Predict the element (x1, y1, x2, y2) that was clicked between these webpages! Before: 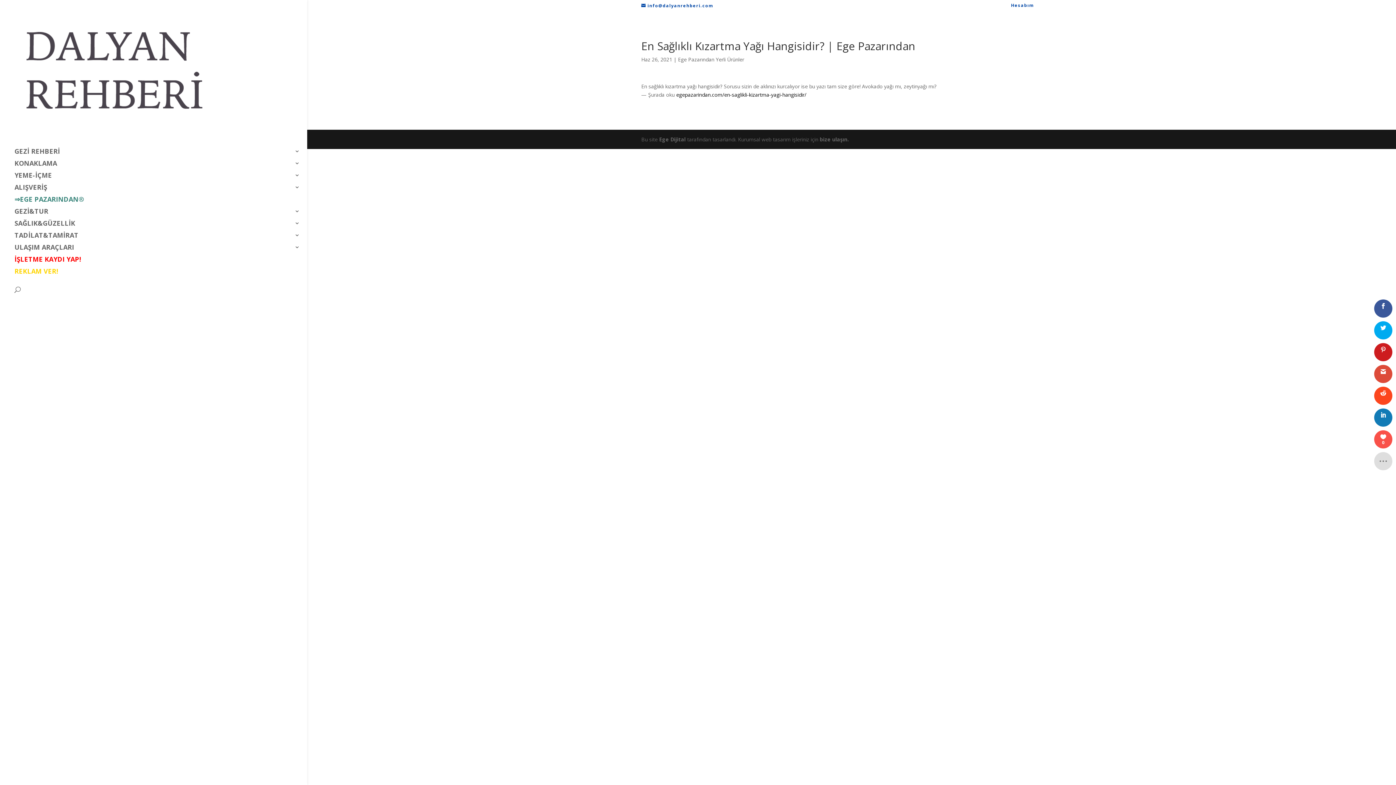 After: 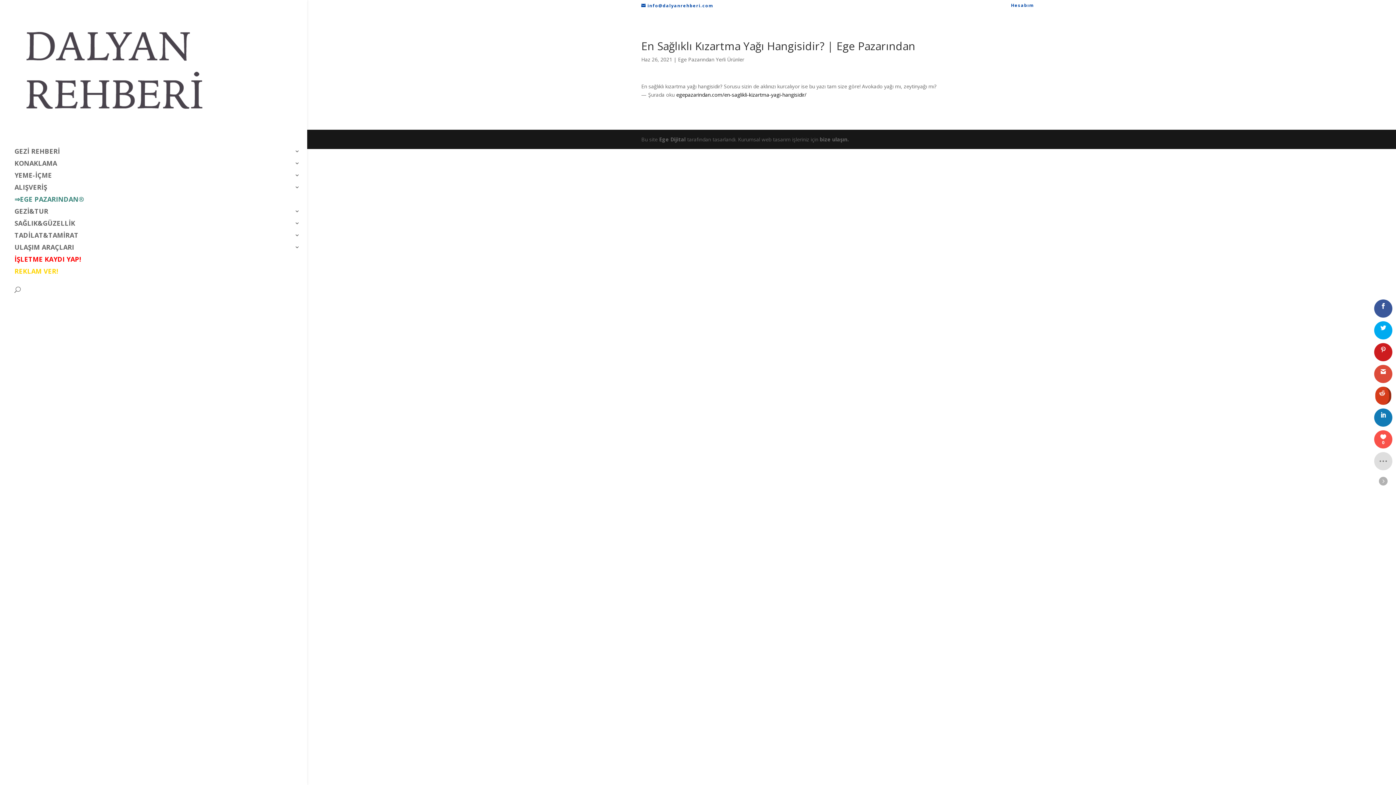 Action: bbox: (1374, 386, 1392, 405)